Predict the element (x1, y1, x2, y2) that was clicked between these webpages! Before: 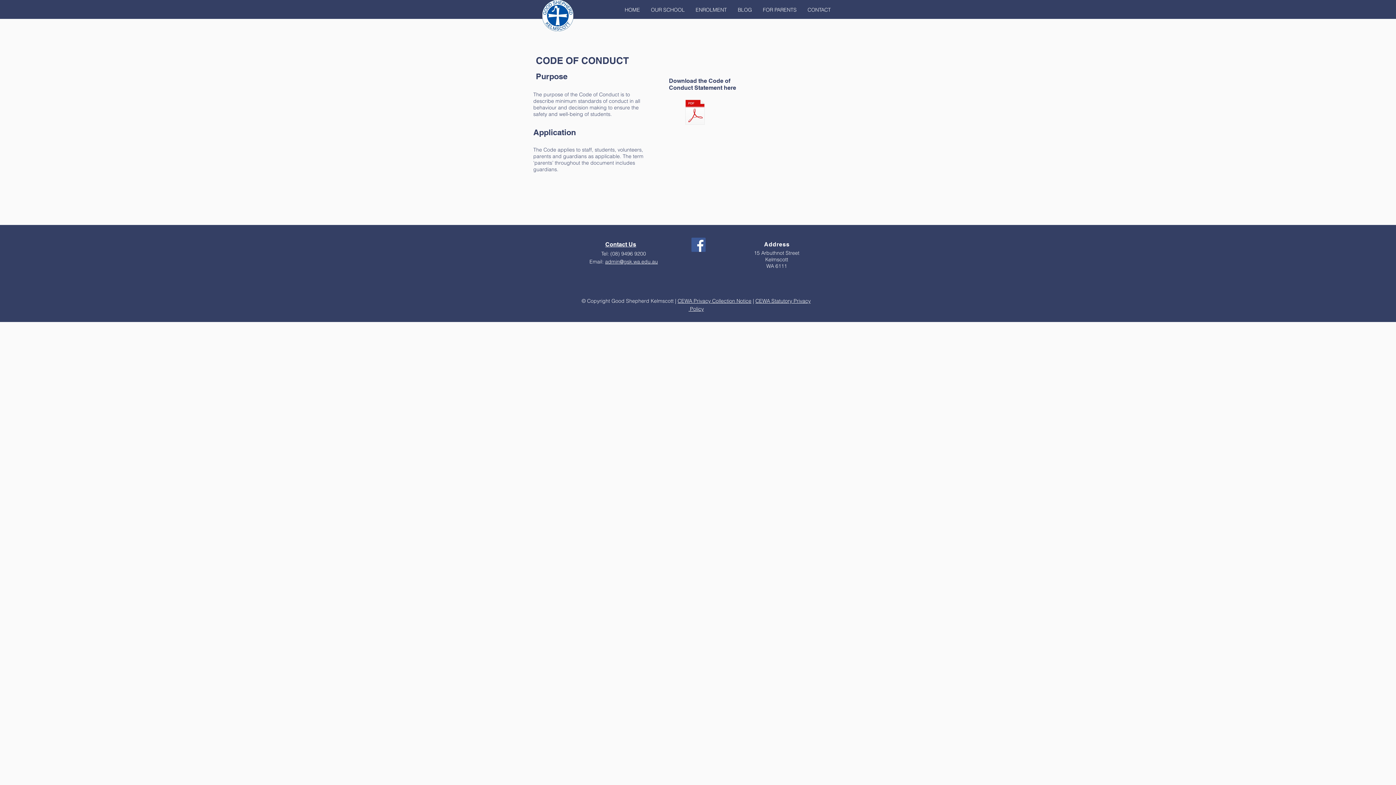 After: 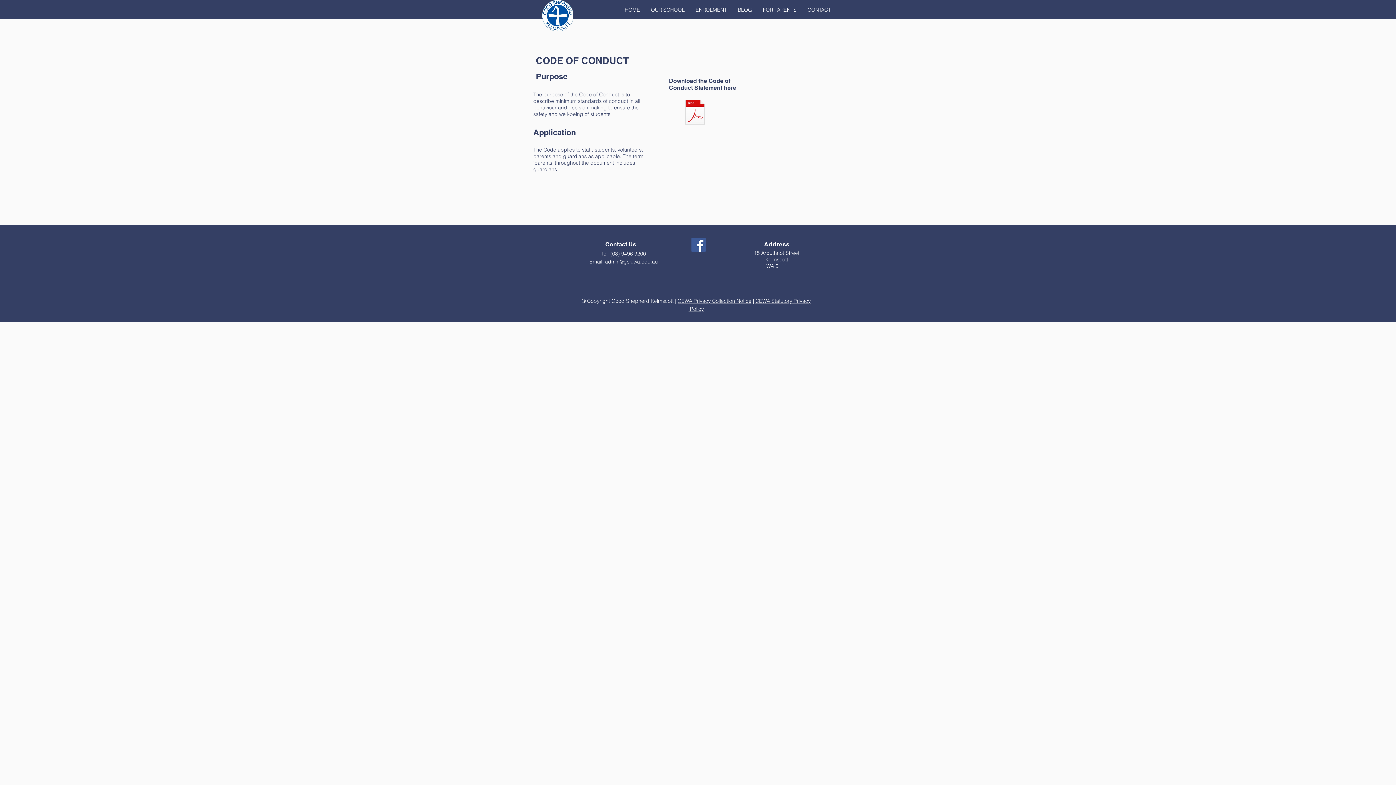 Action: label: admin@gsk.wa.edu.au bbox: (605, 258, 658, 265)